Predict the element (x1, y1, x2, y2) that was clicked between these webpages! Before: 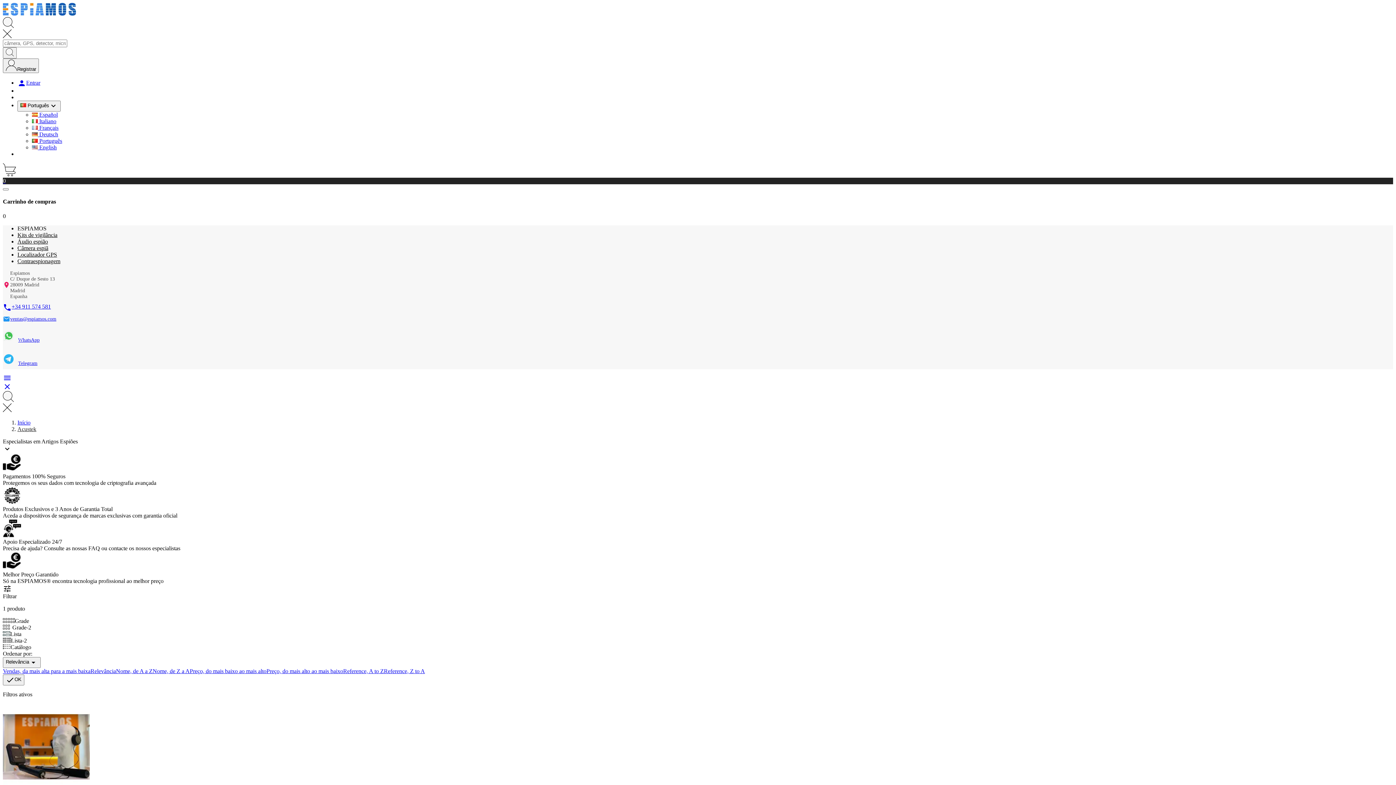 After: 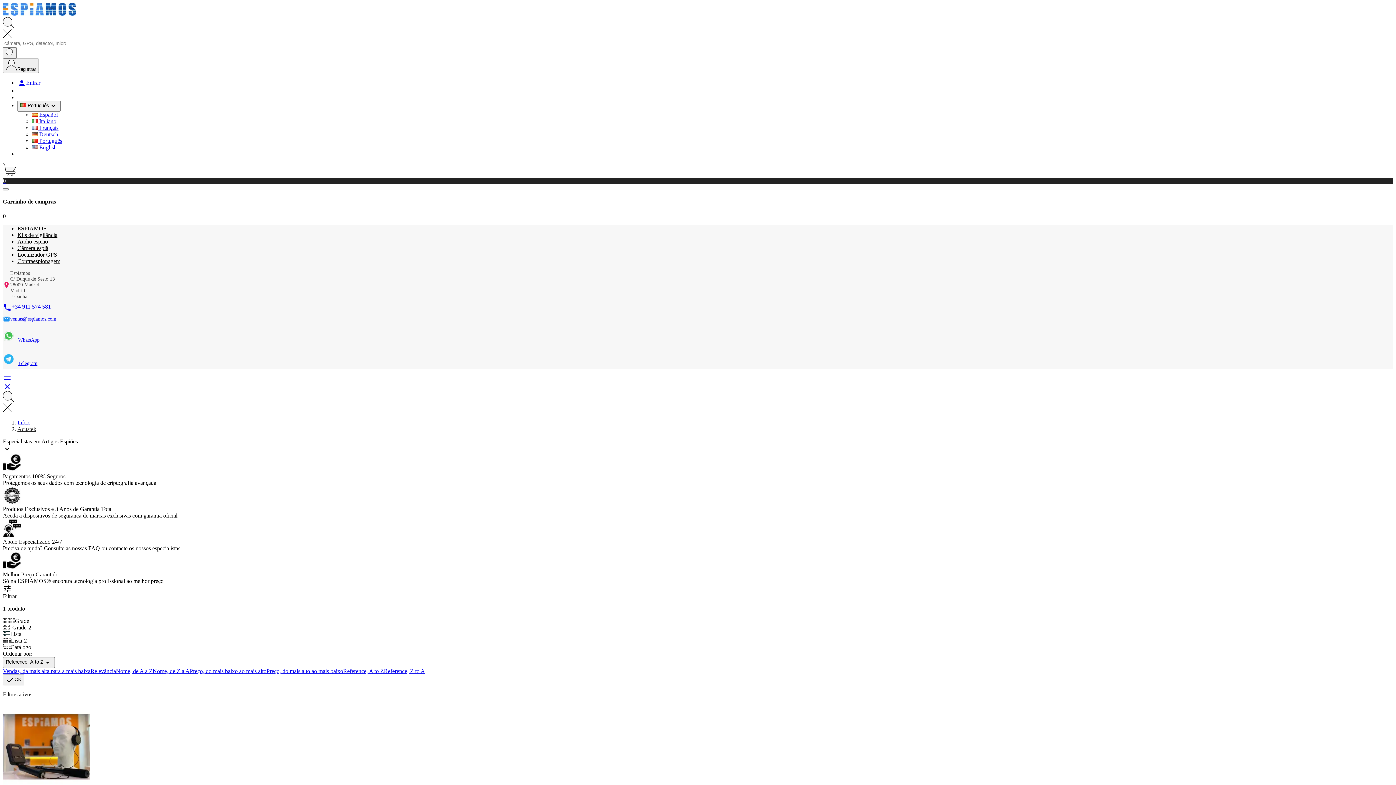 Action: label: Reference, A to Z bbox: (343, 668, 384, 674)